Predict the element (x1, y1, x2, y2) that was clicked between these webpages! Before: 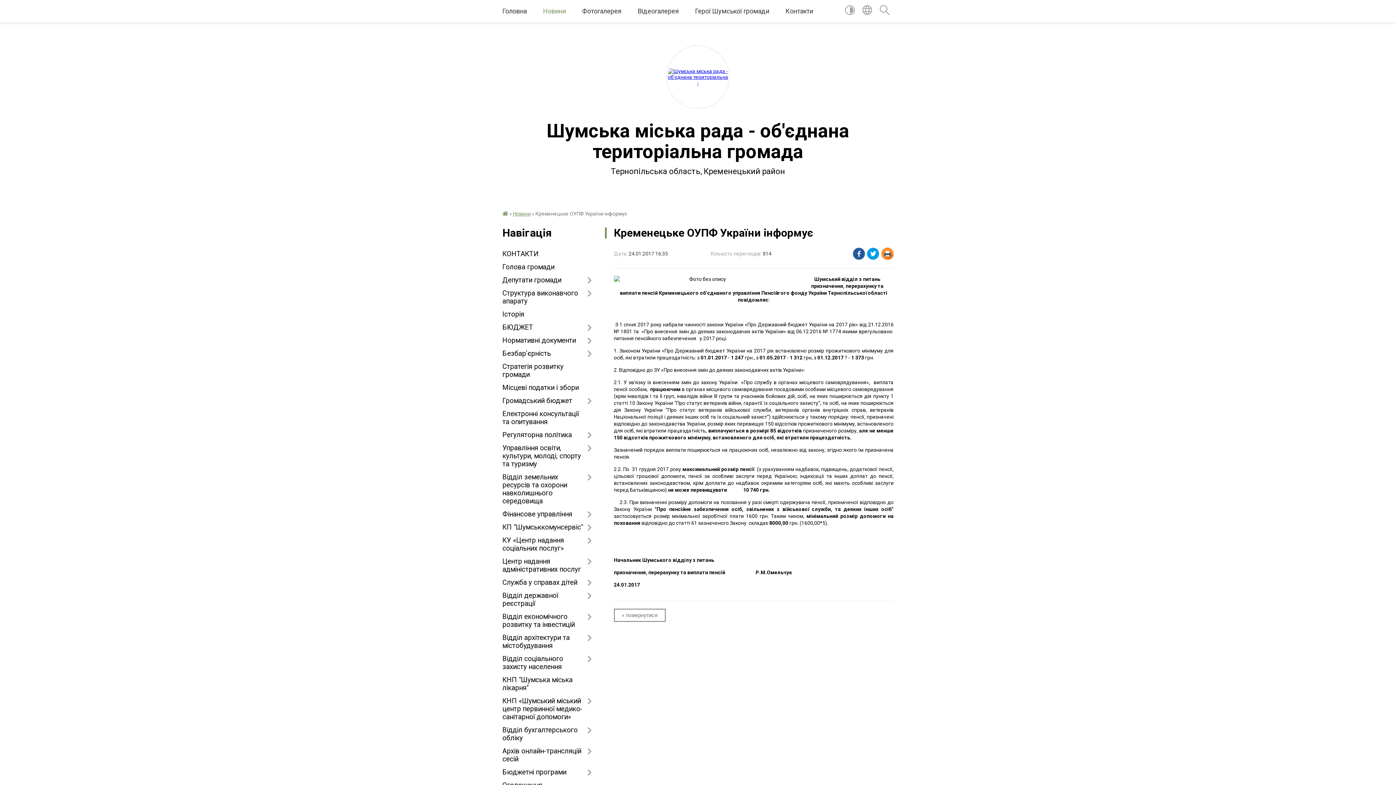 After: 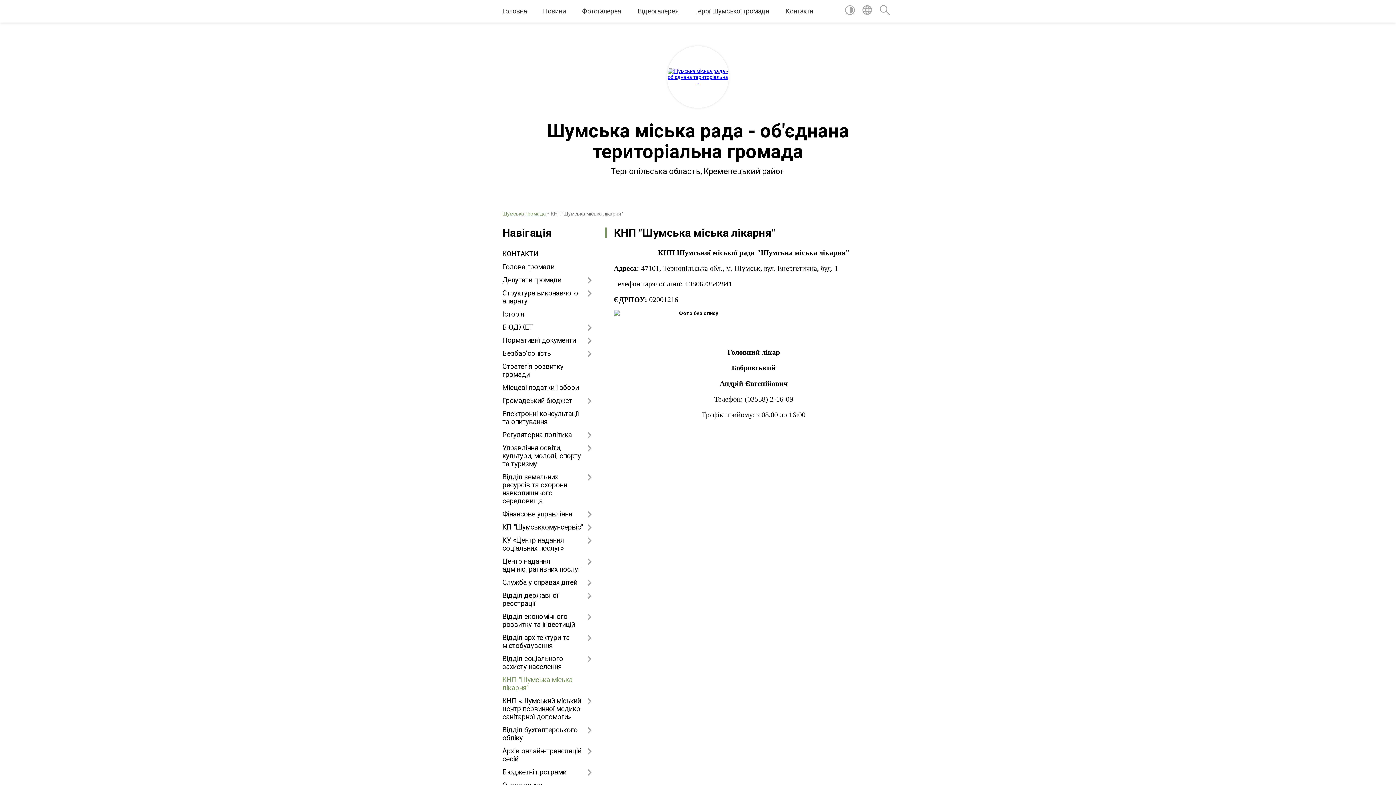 Action: label: КНП "Шумська міська лікарня" bbox: (502, 673, 592, 694)